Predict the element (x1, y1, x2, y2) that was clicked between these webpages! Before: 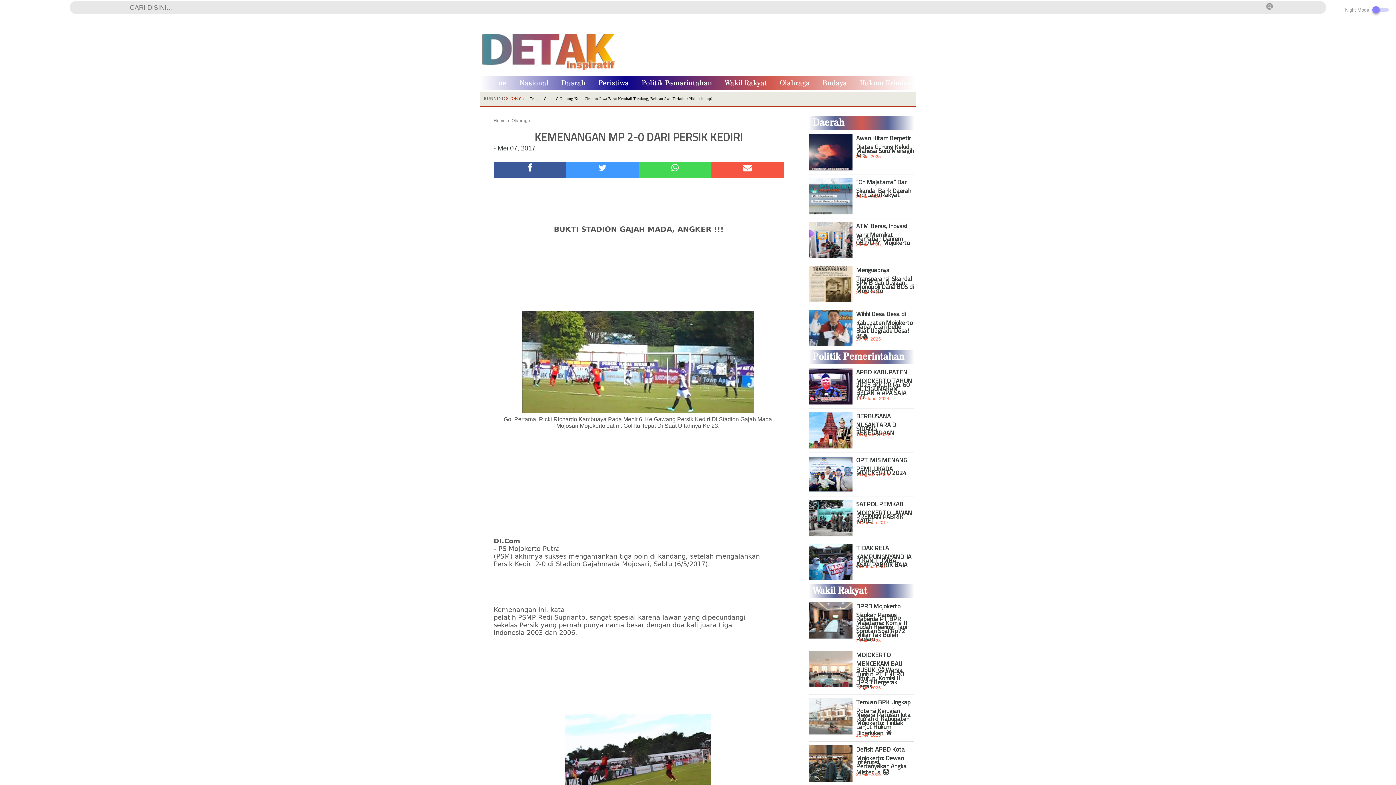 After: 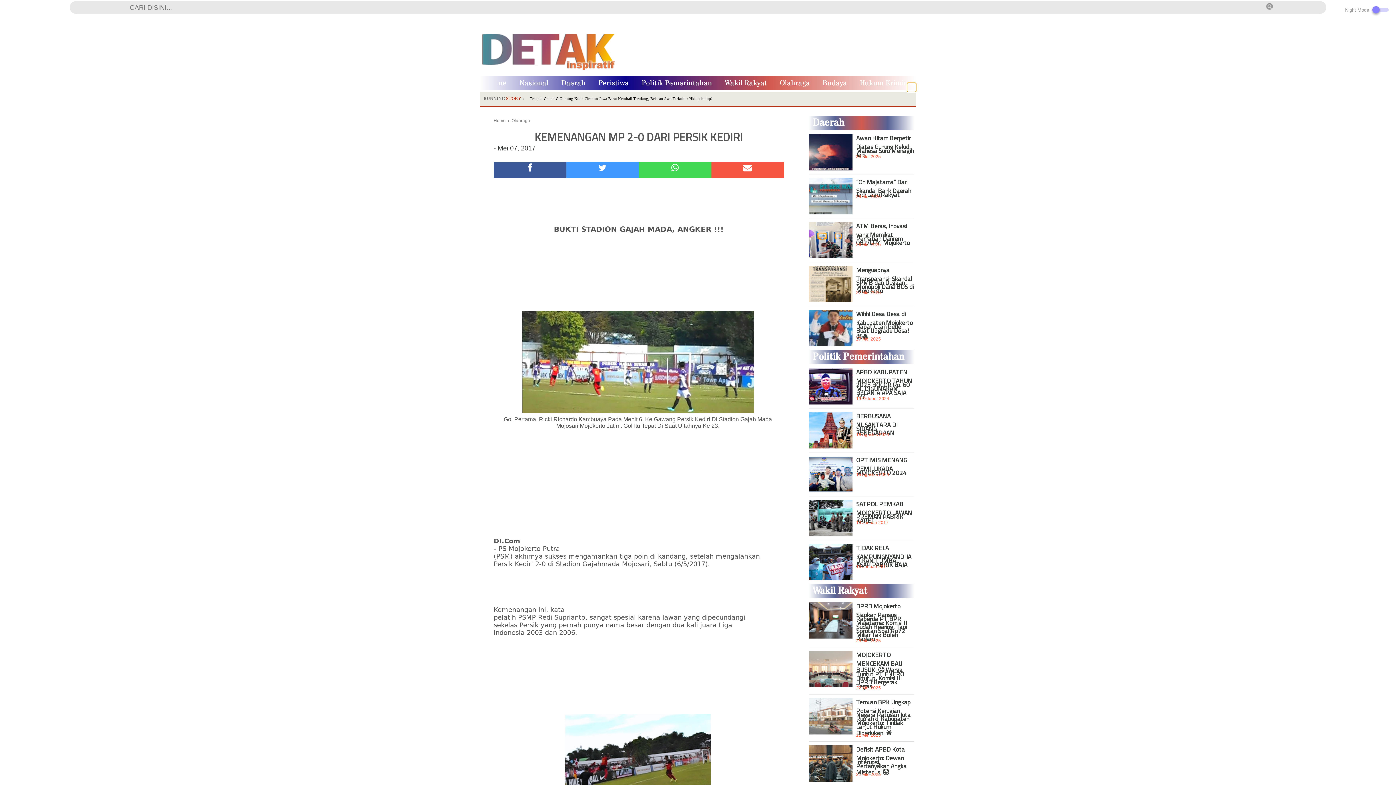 Action: bbox: (907, 82, 916, 92)